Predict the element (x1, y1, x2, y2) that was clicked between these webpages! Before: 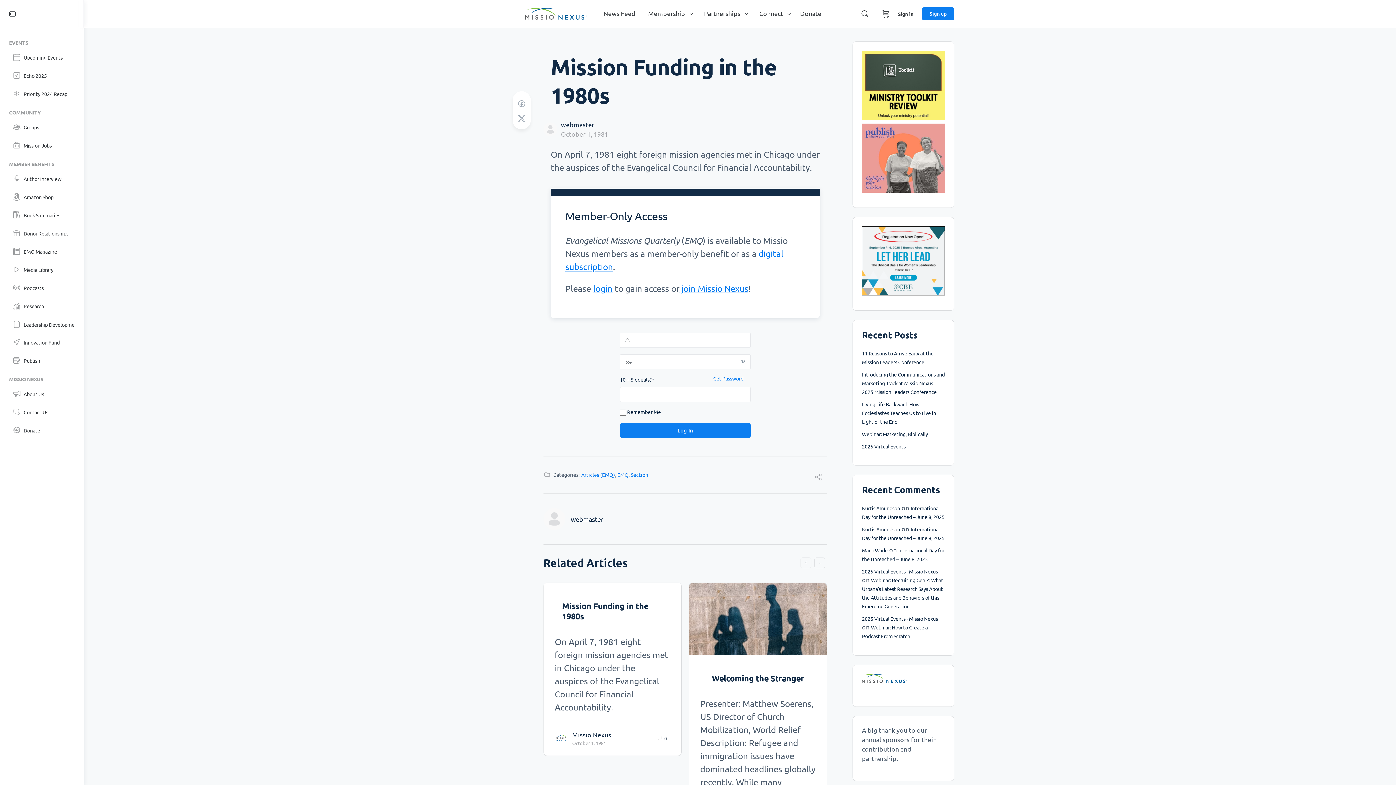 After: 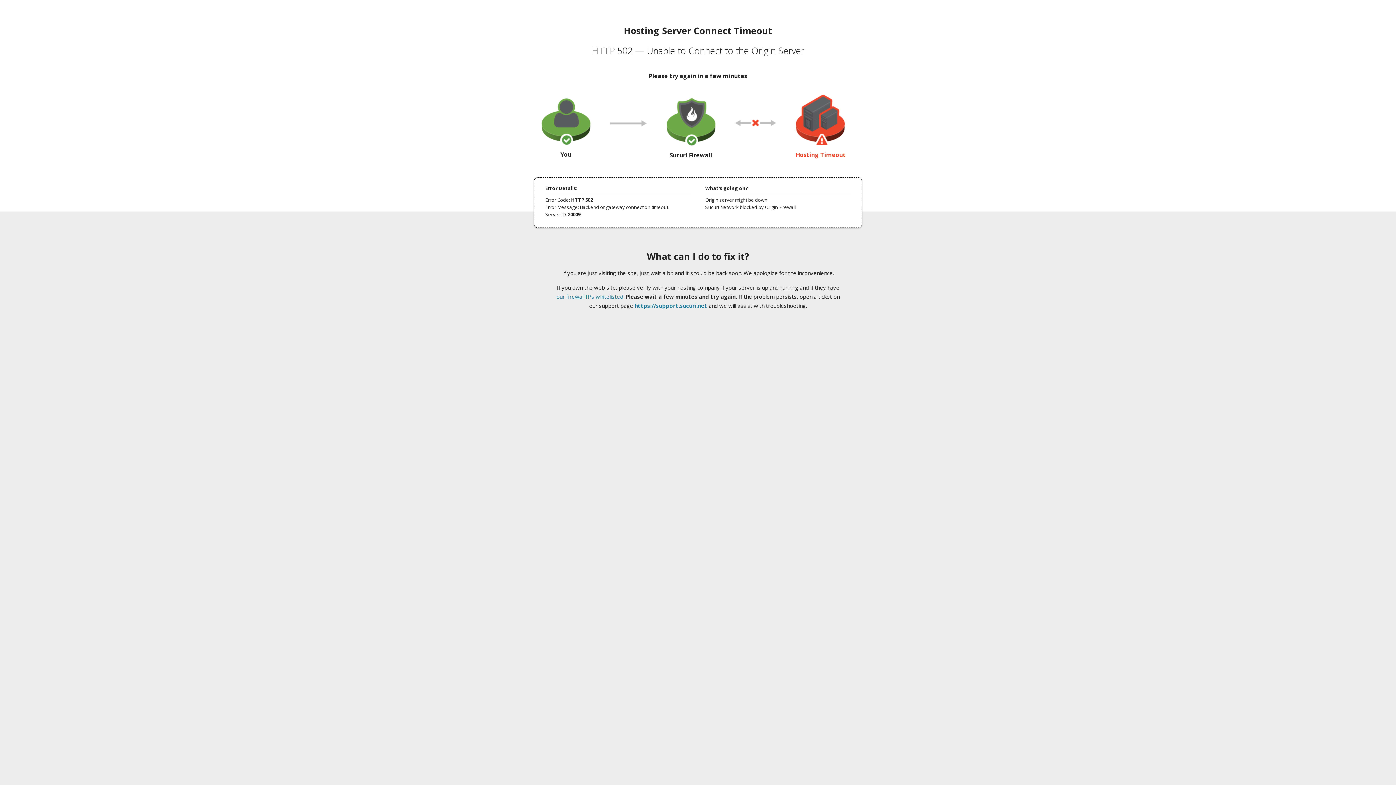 Action: bbox: (862, 256, 945, 263) label: V2_AdRoll_MR_RegOpen